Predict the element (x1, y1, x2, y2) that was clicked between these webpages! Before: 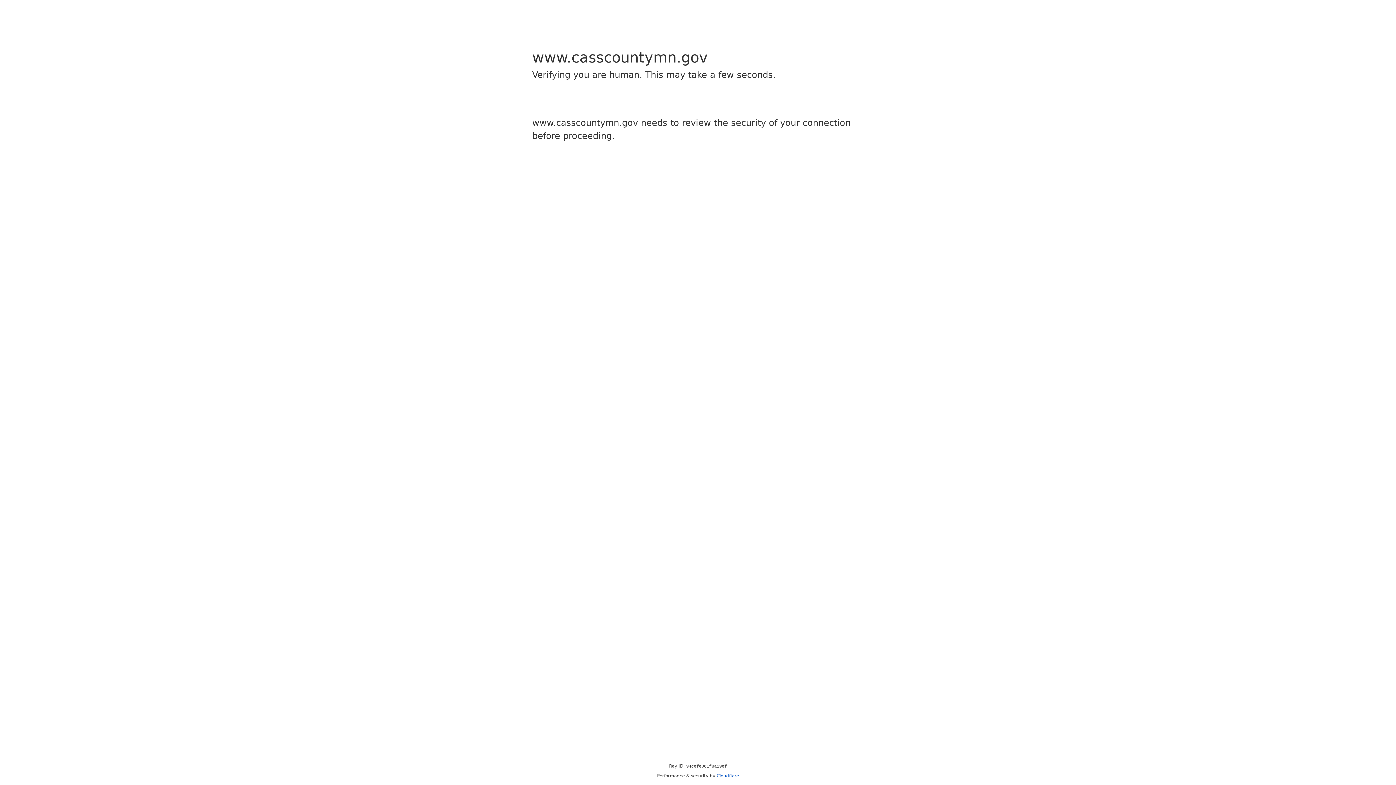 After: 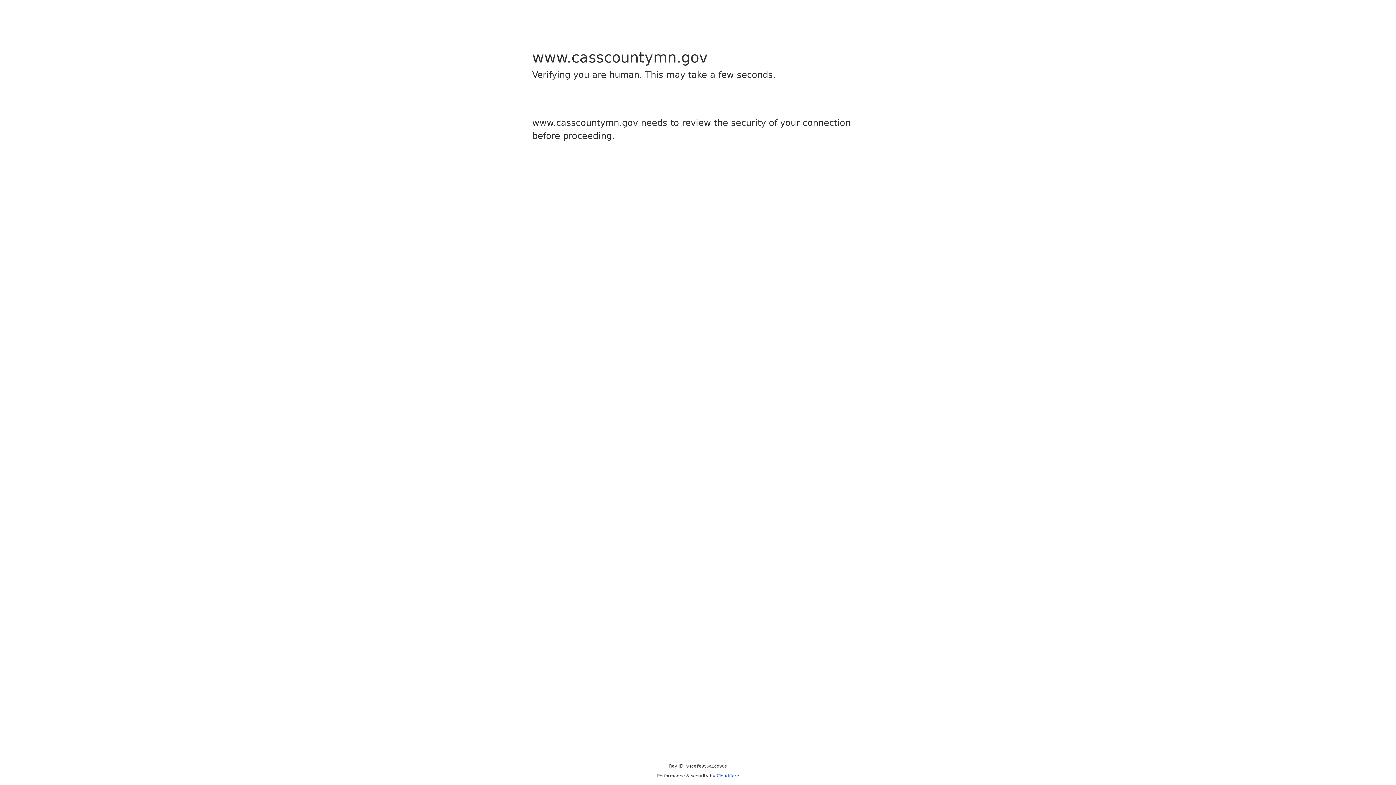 Action: label: Cloudflare bbox: (716, 773, 739, 778)